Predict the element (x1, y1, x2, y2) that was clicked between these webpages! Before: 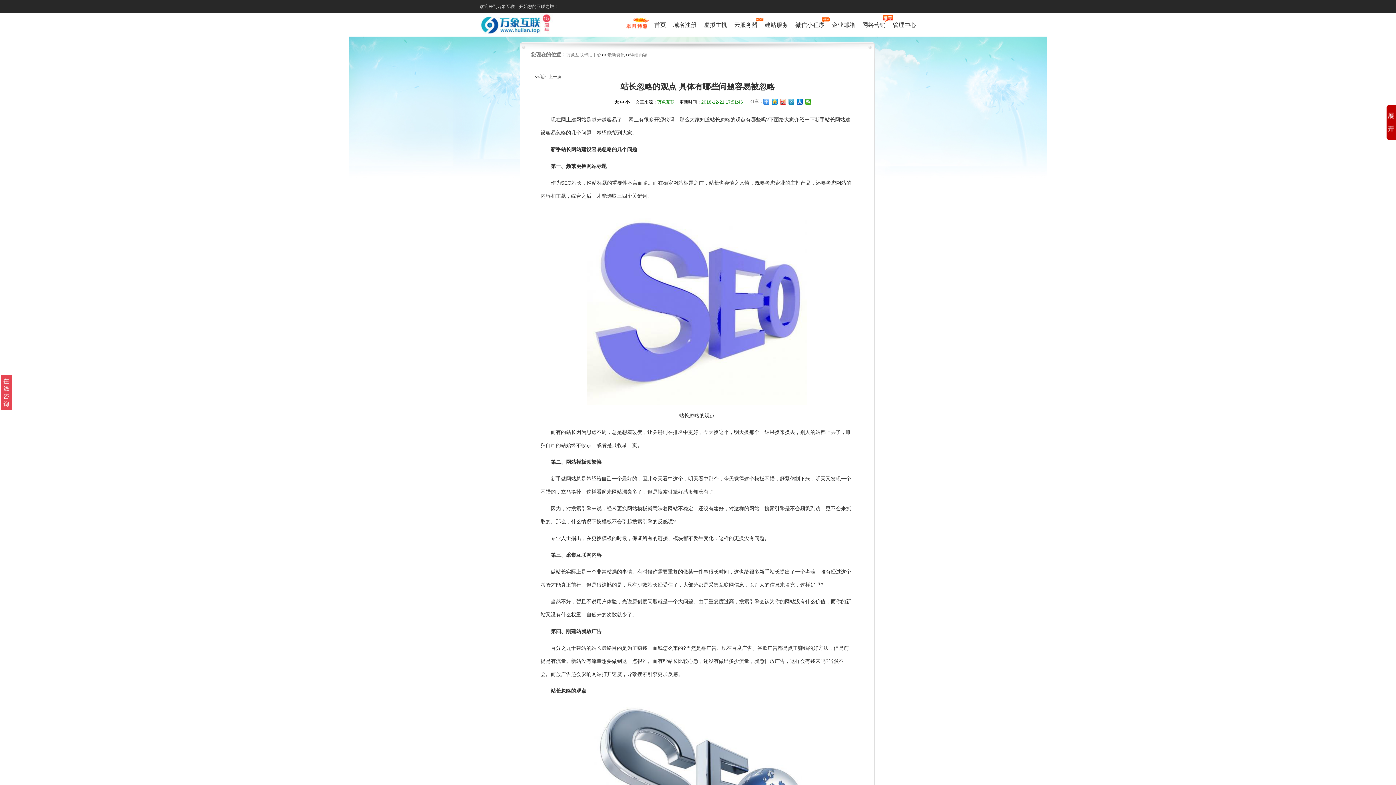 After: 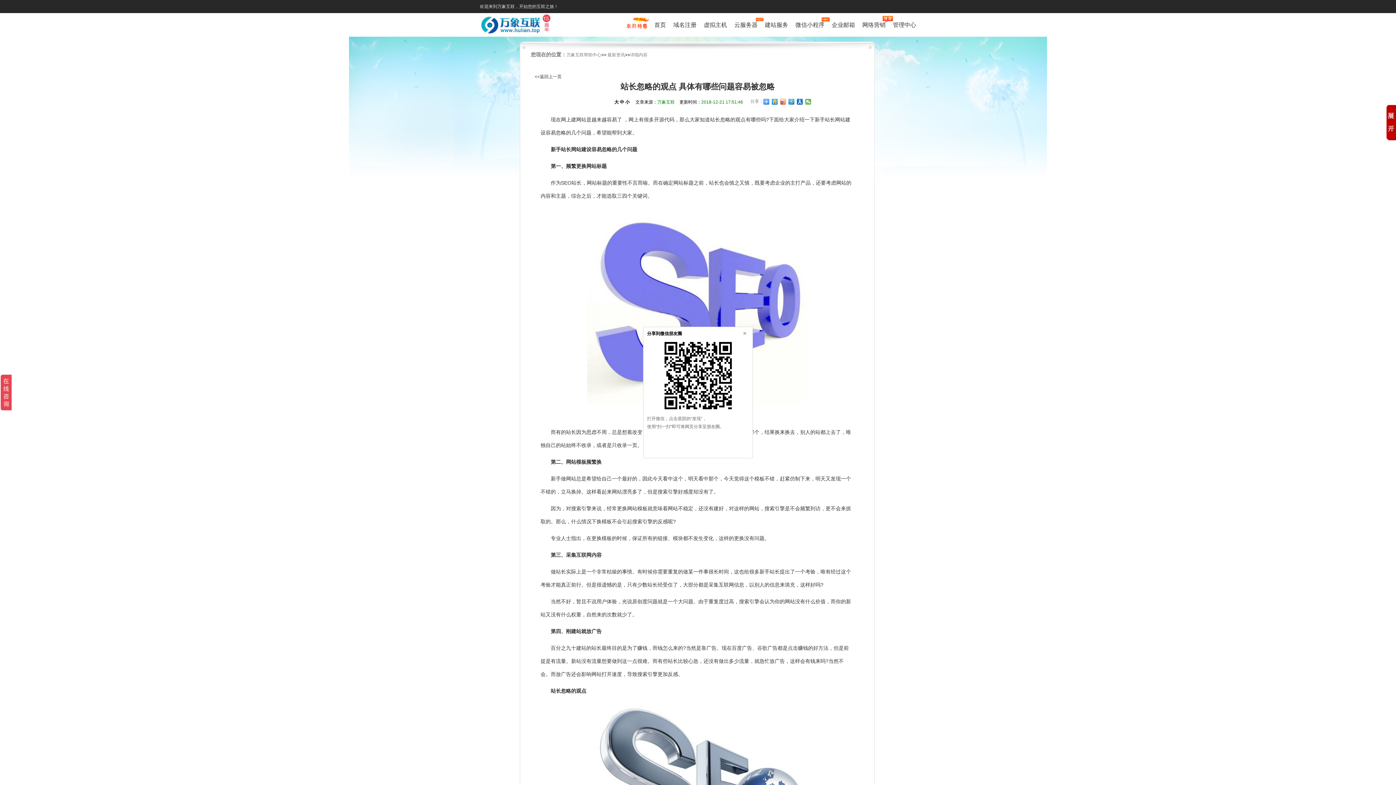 Action: bbox: (805, 98, 811, 104)